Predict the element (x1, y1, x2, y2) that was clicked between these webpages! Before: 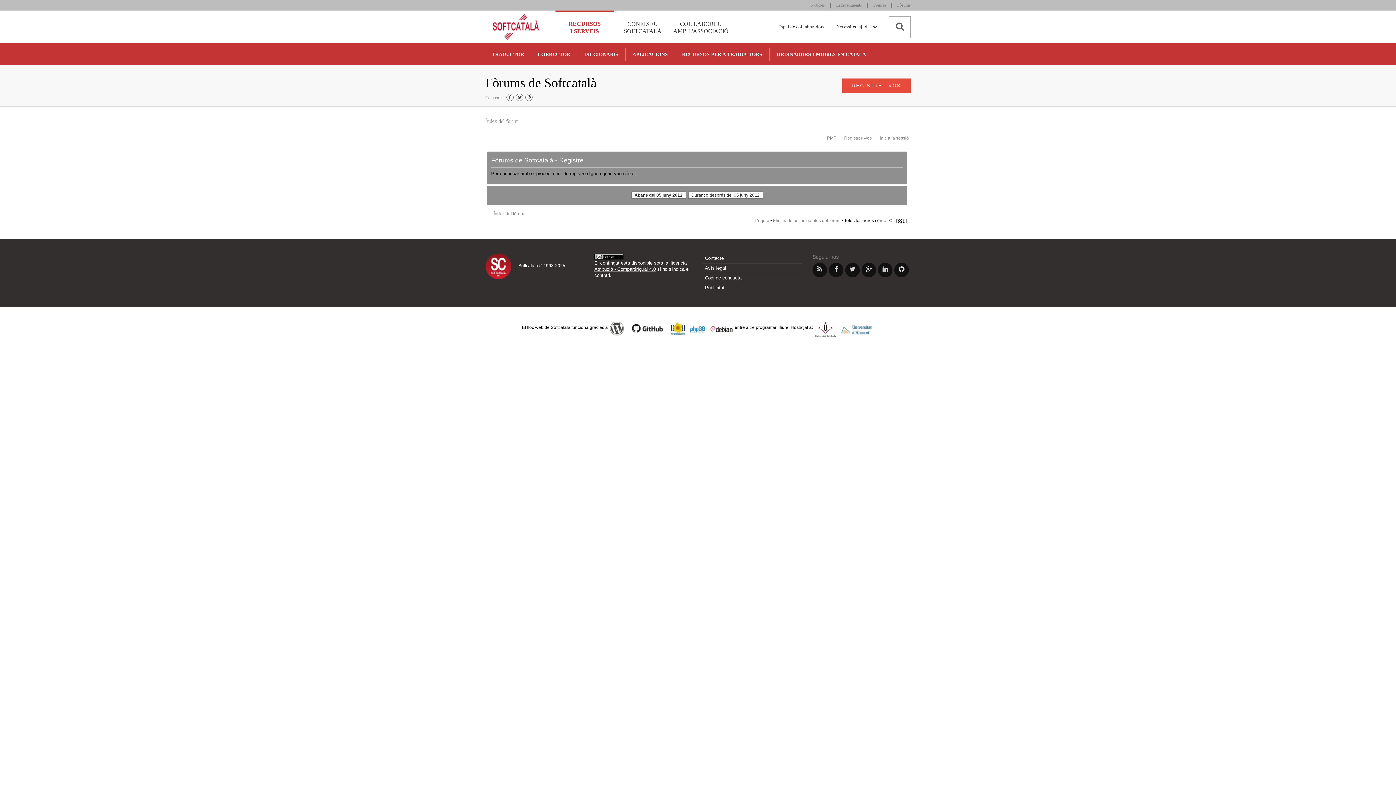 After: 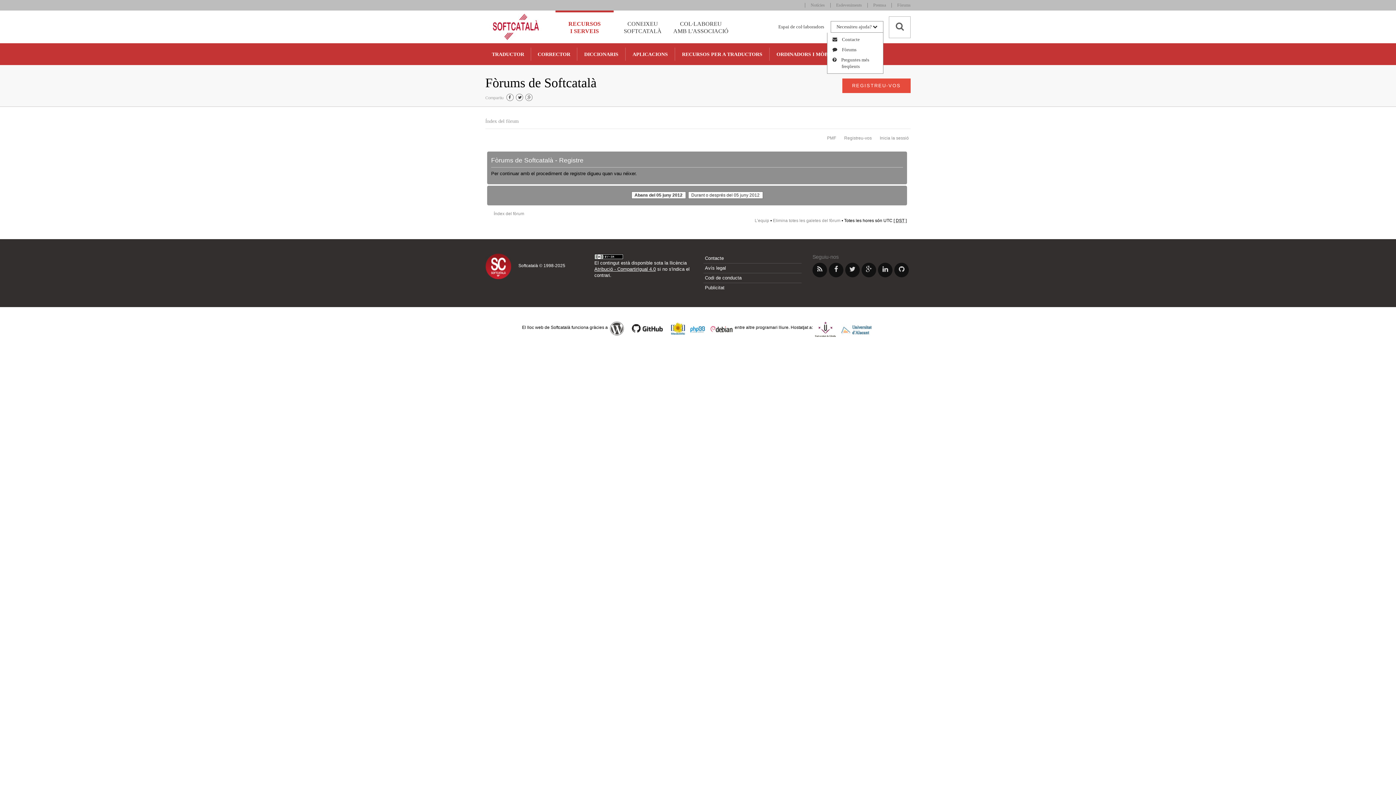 Action: label: Necessiteu ajuda?  bbox: (830, 21, 883, 32)